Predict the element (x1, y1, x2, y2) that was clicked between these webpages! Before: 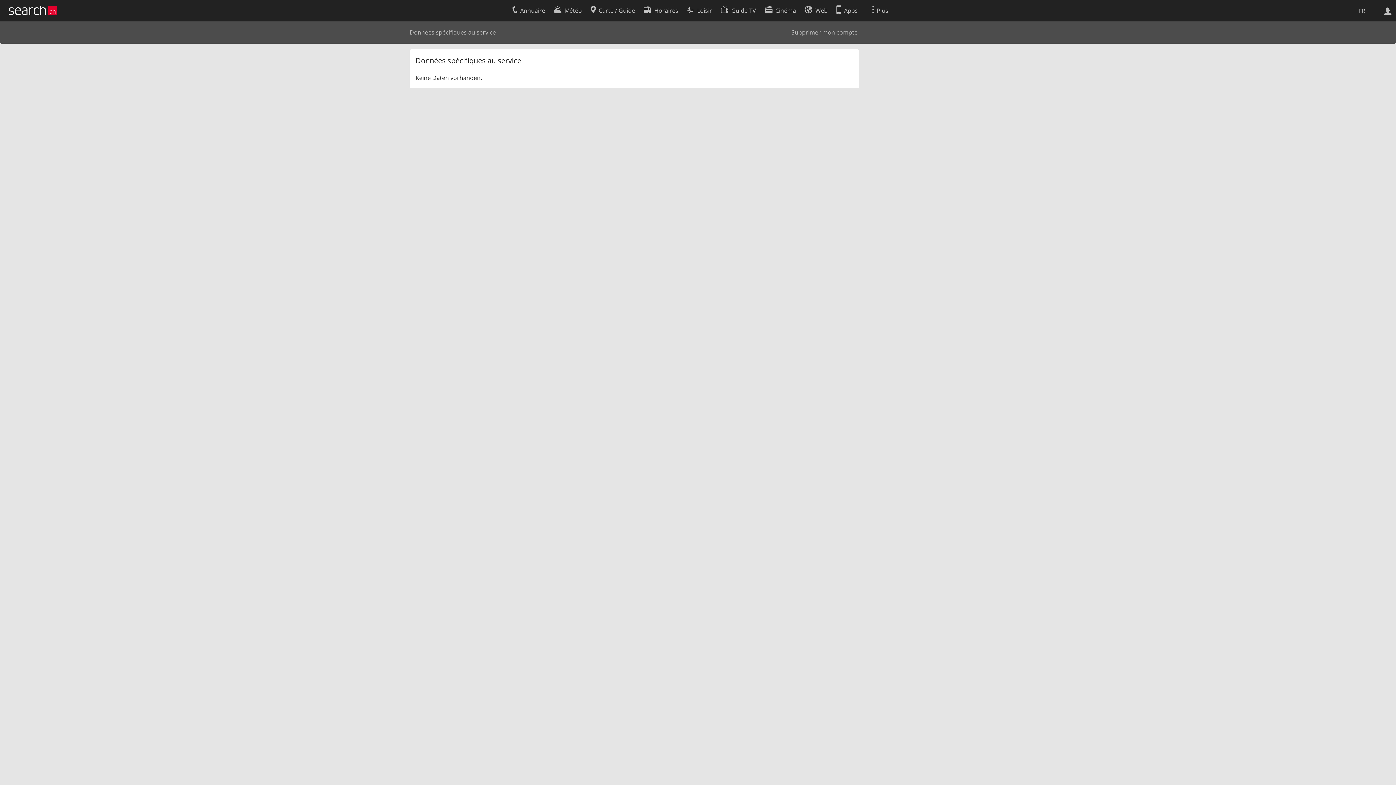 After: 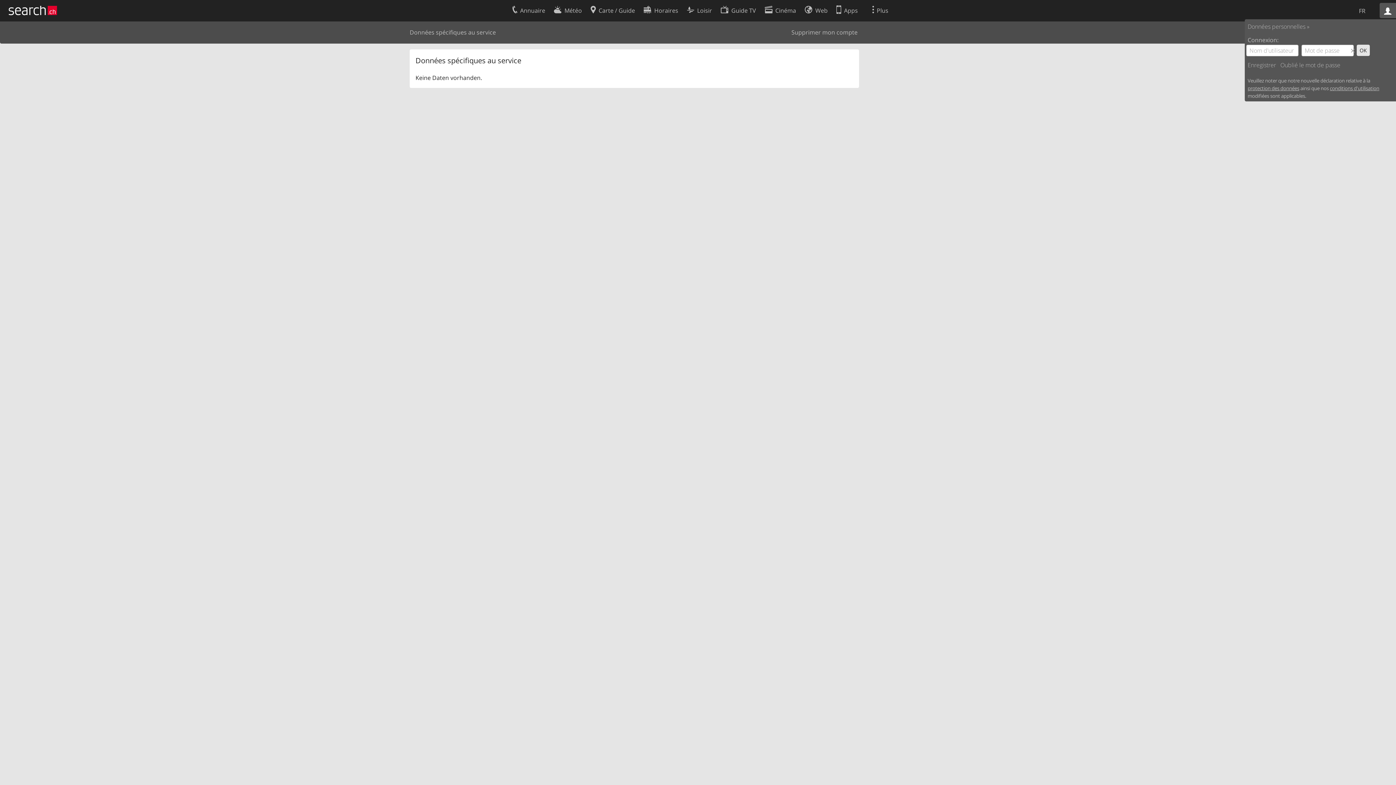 Action: bbox: (1380, 2, 1396, 18)